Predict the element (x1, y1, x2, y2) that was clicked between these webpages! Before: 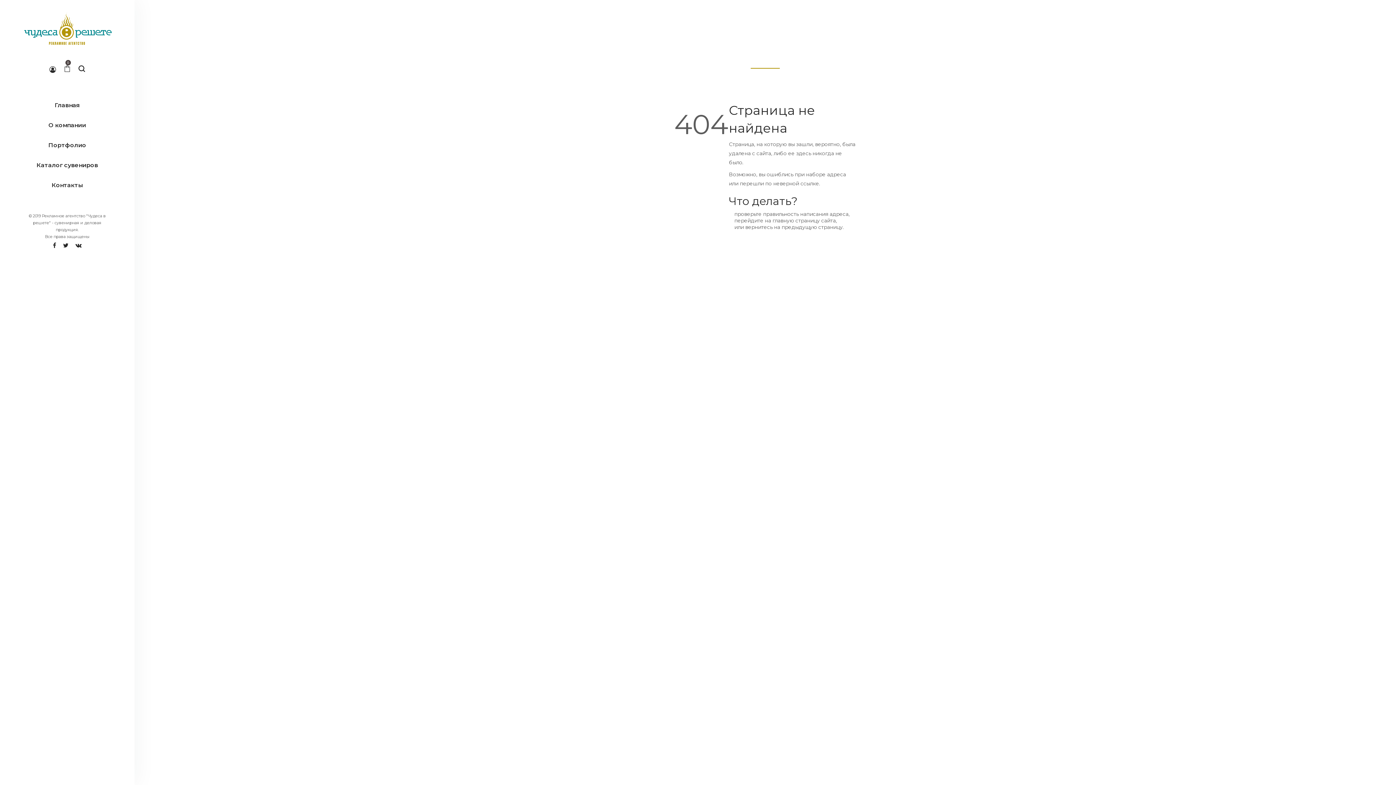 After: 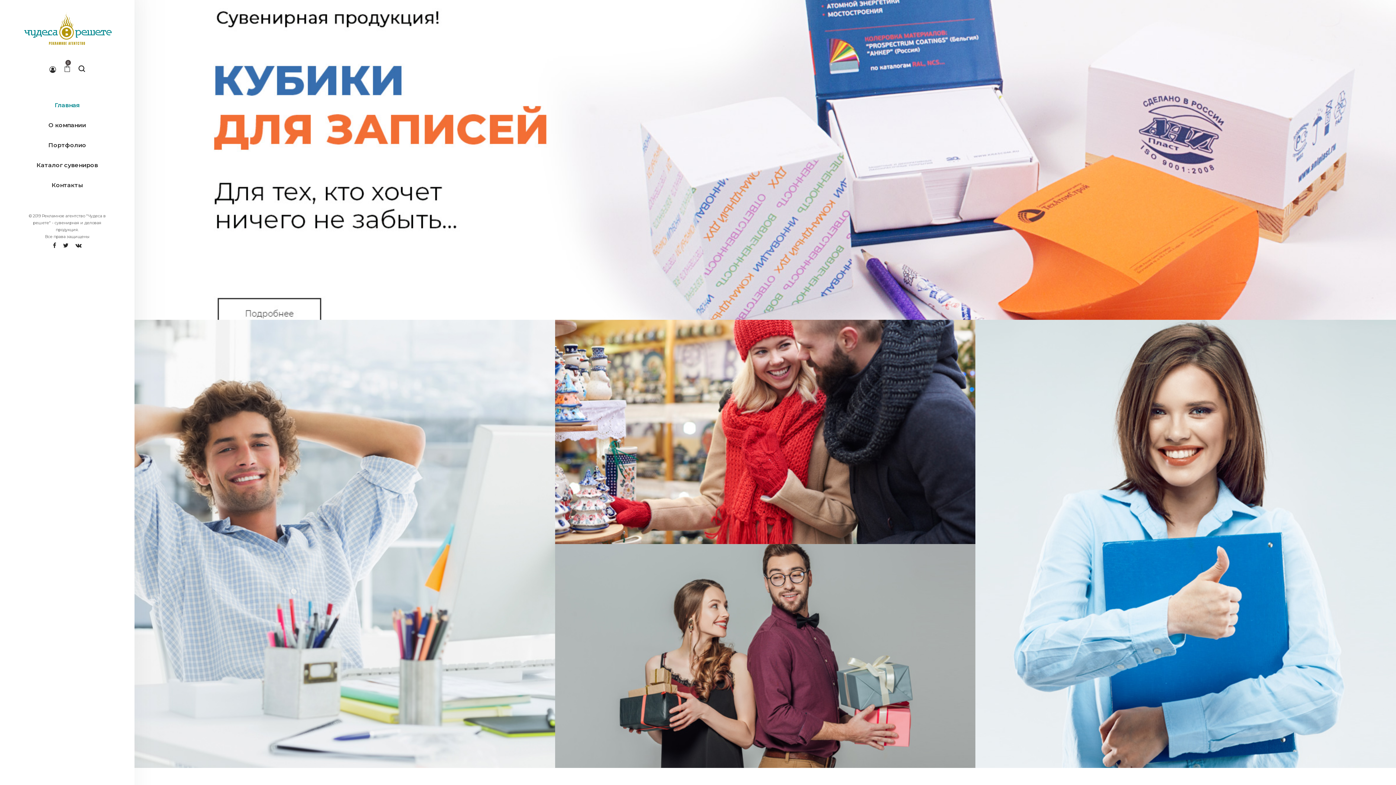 Action: bbox: (45, 60, 60, 78)